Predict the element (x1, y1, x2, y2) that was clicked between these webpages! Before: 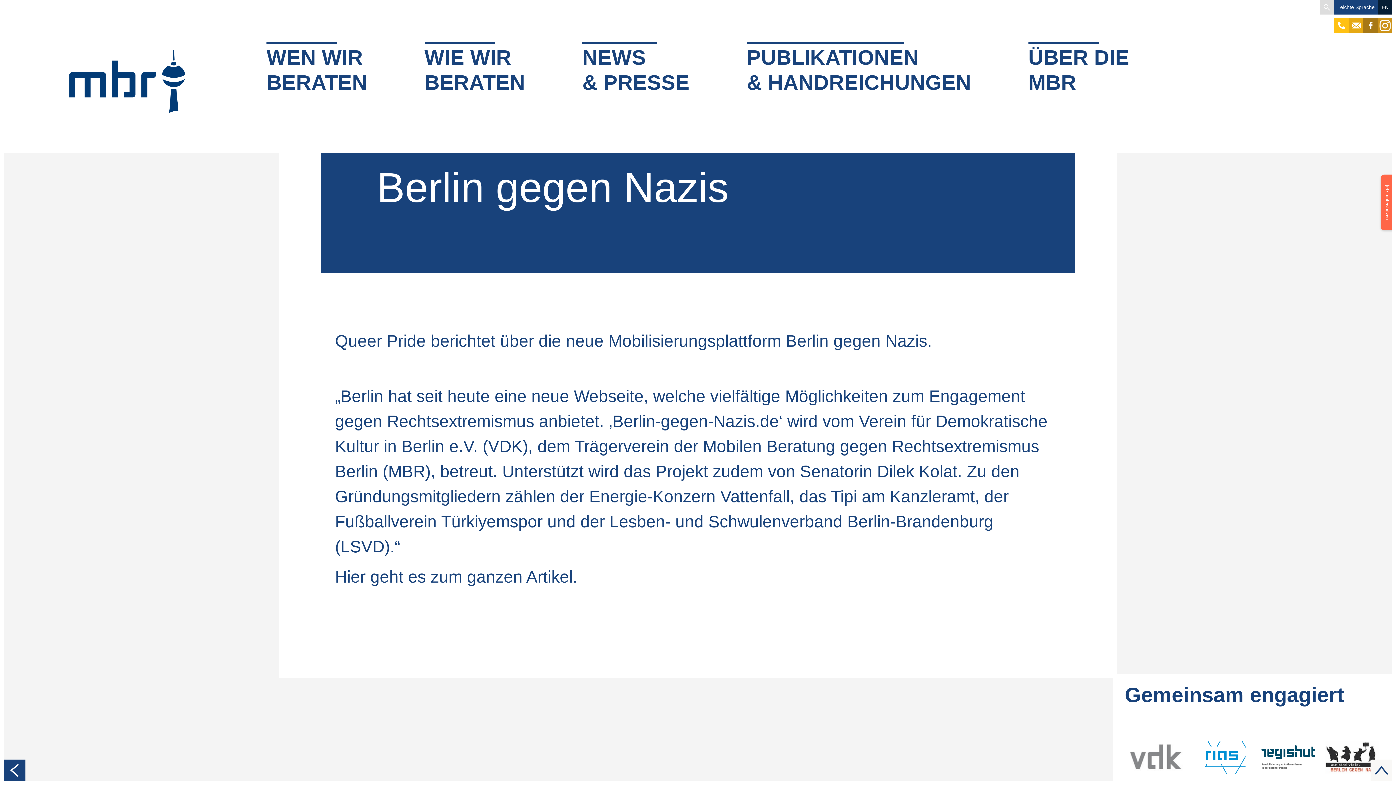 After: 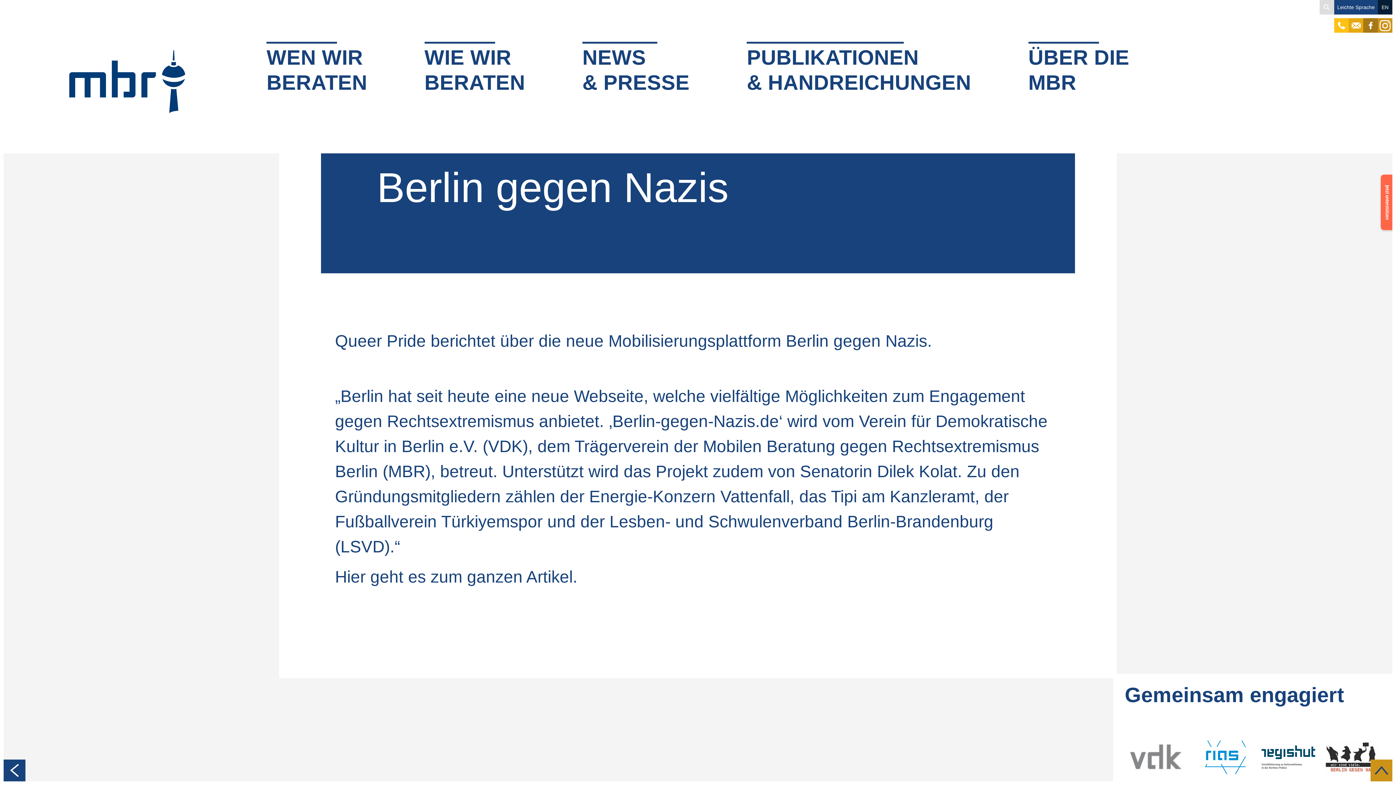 Action: bbox: (1370, 760, 1392, 781) label: top